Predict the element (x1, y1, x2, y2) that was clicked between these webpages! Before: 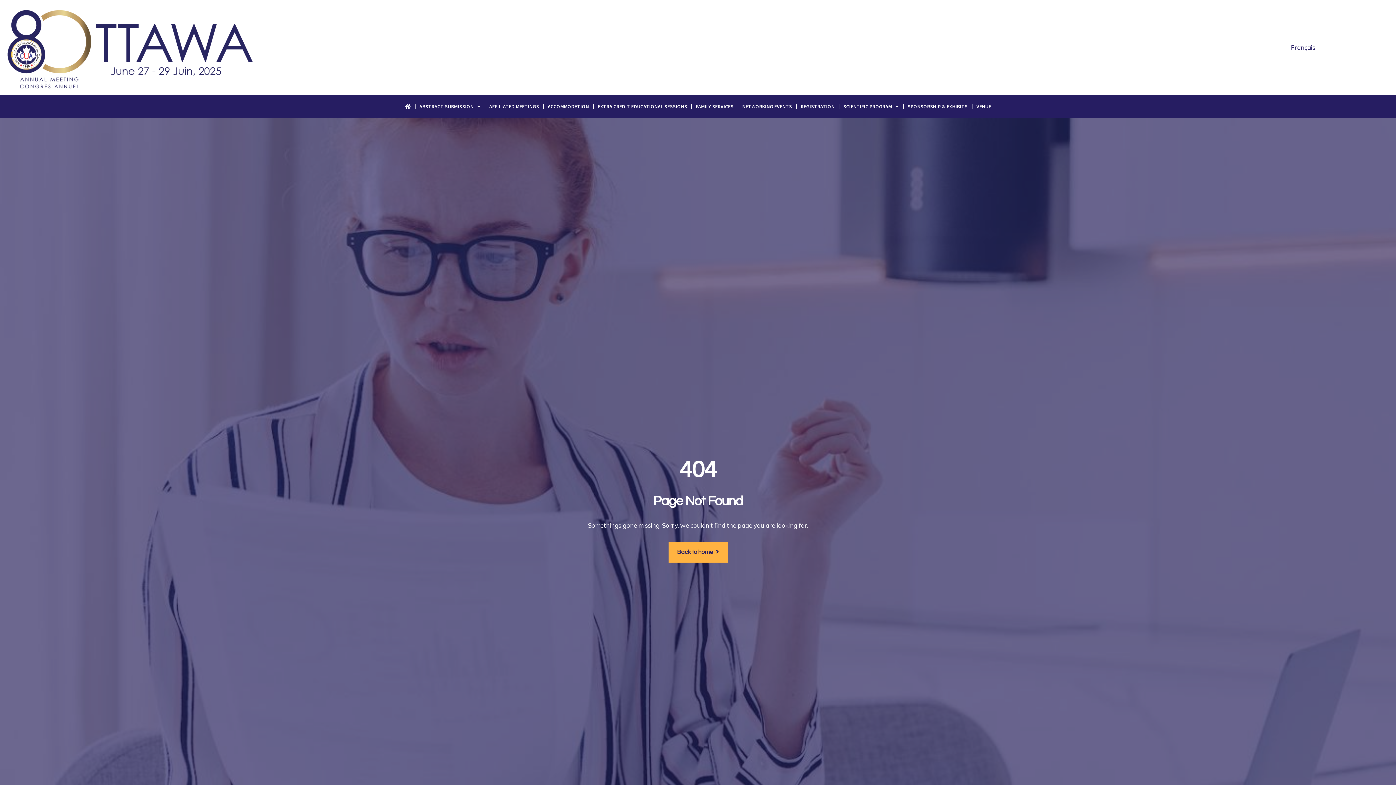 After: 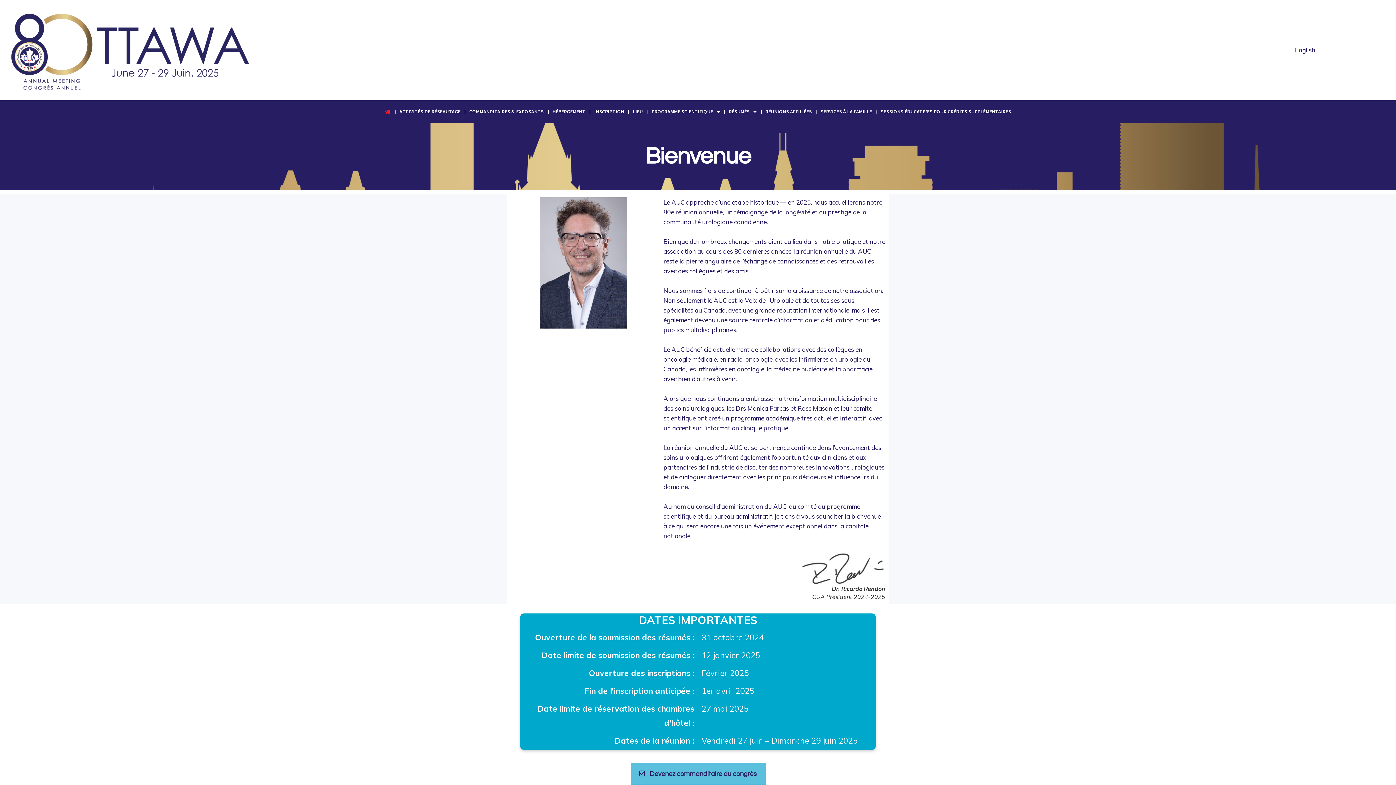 Action: label: Français bbox: (1283, 39, 1322, 55)